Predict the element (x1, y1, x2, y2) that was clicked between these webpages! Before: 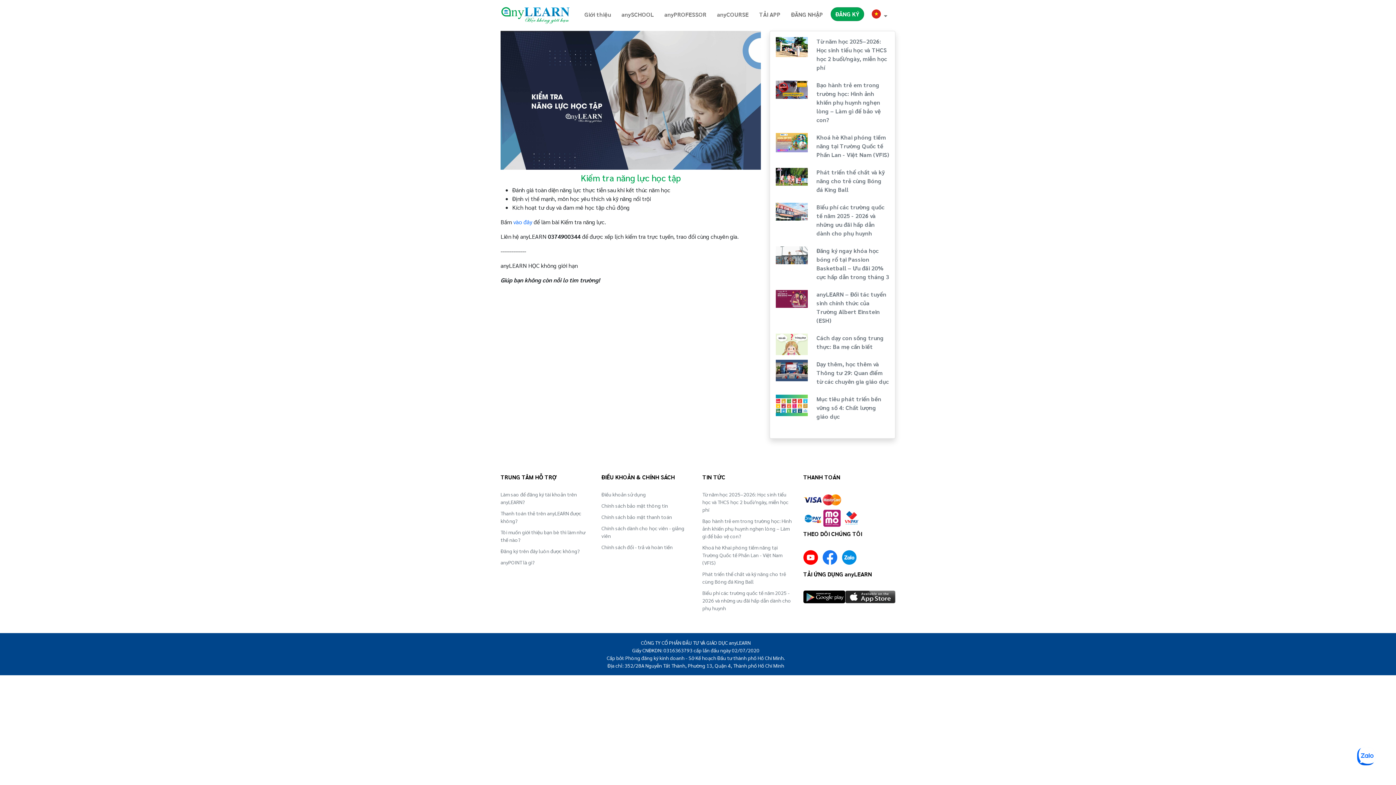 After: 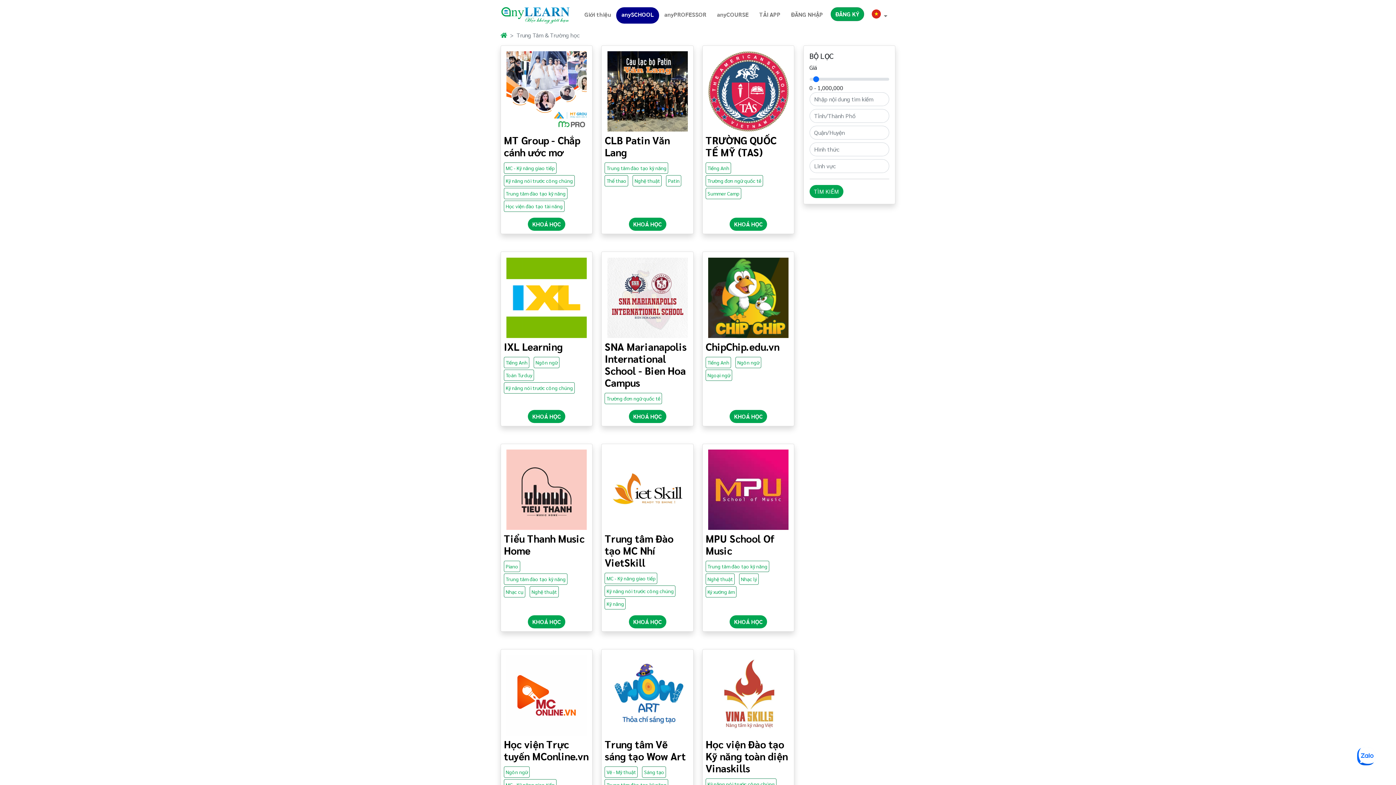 Action: label: anySCHOOL bbox: (616, 7, 659, 21)